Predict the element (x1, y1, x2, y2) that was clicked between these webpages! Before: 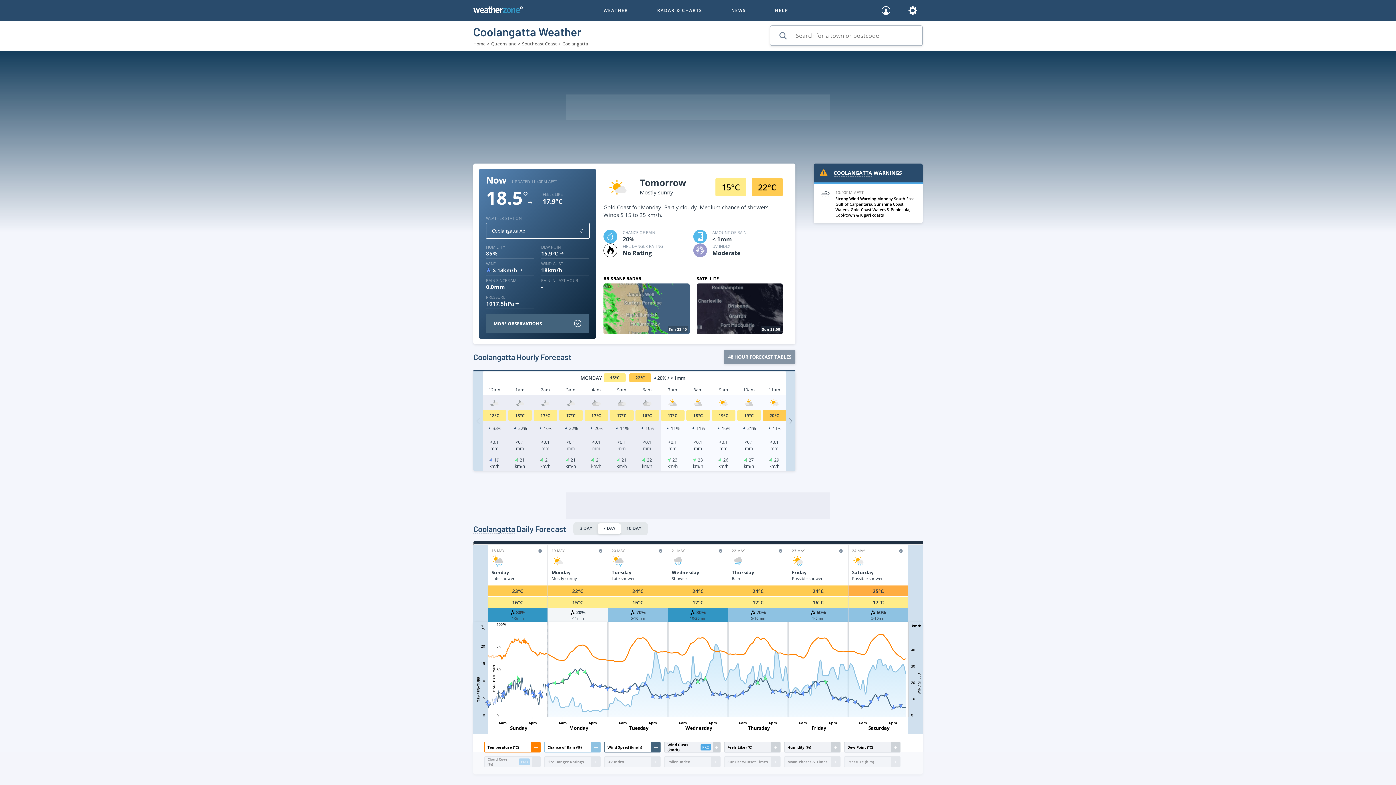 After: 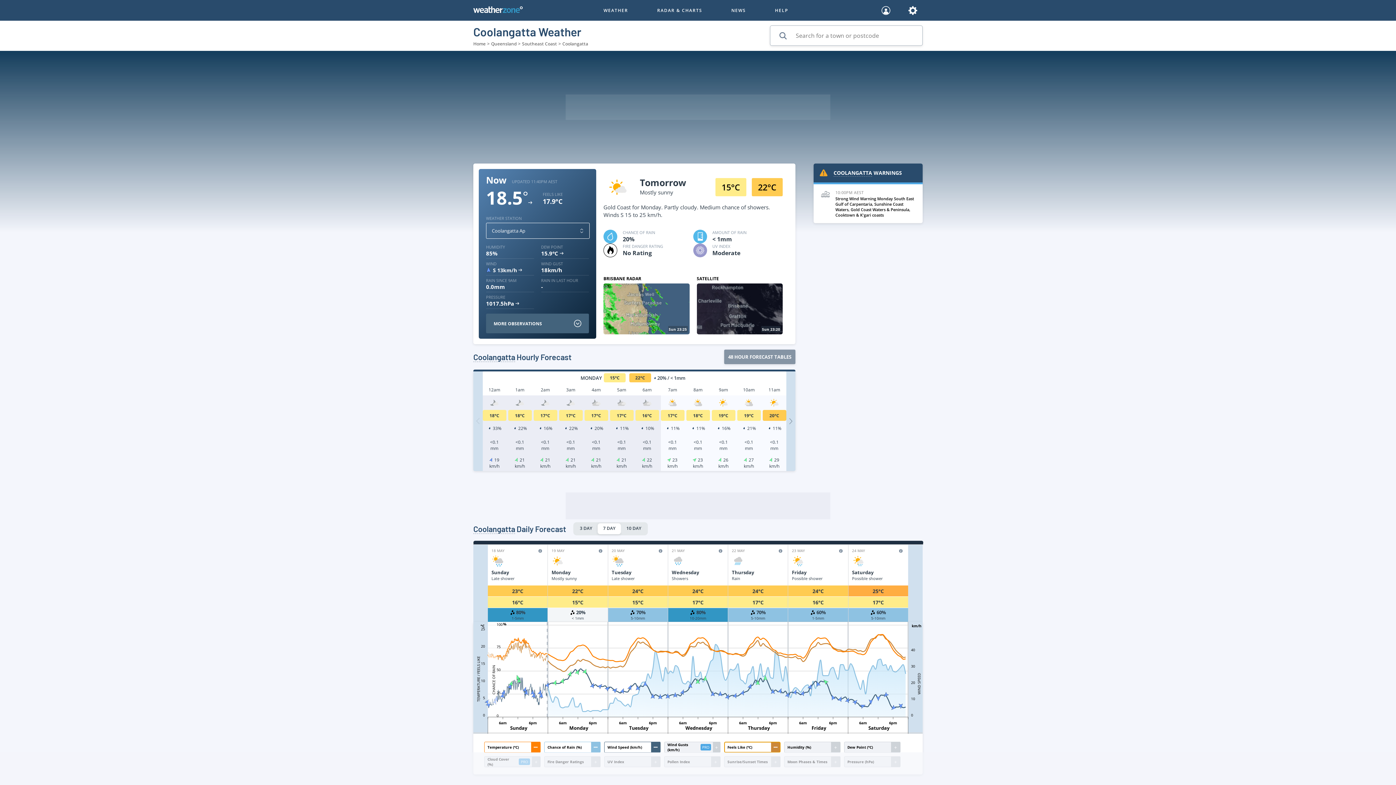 Action: bbox: (724, 742, 780, 753) label: Feels Like (°C)

+